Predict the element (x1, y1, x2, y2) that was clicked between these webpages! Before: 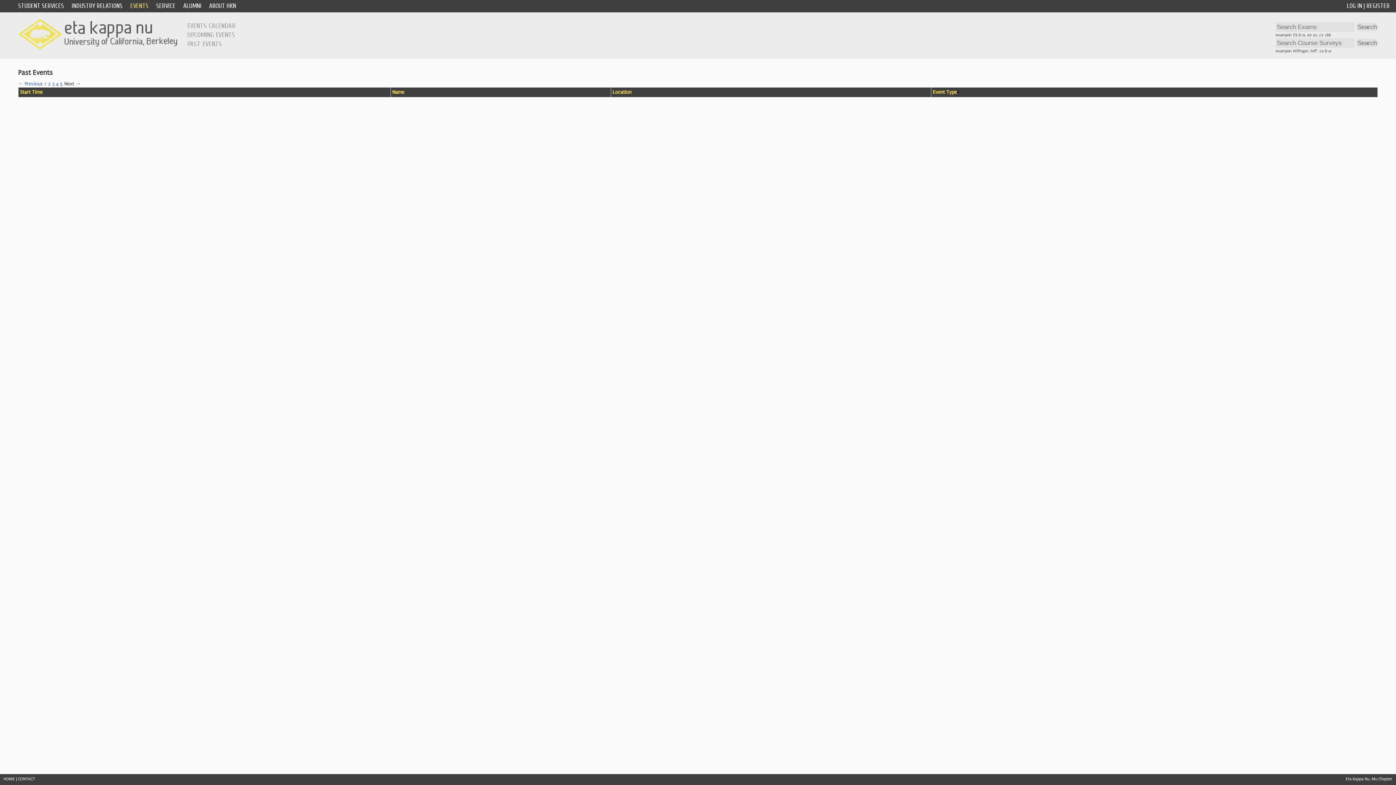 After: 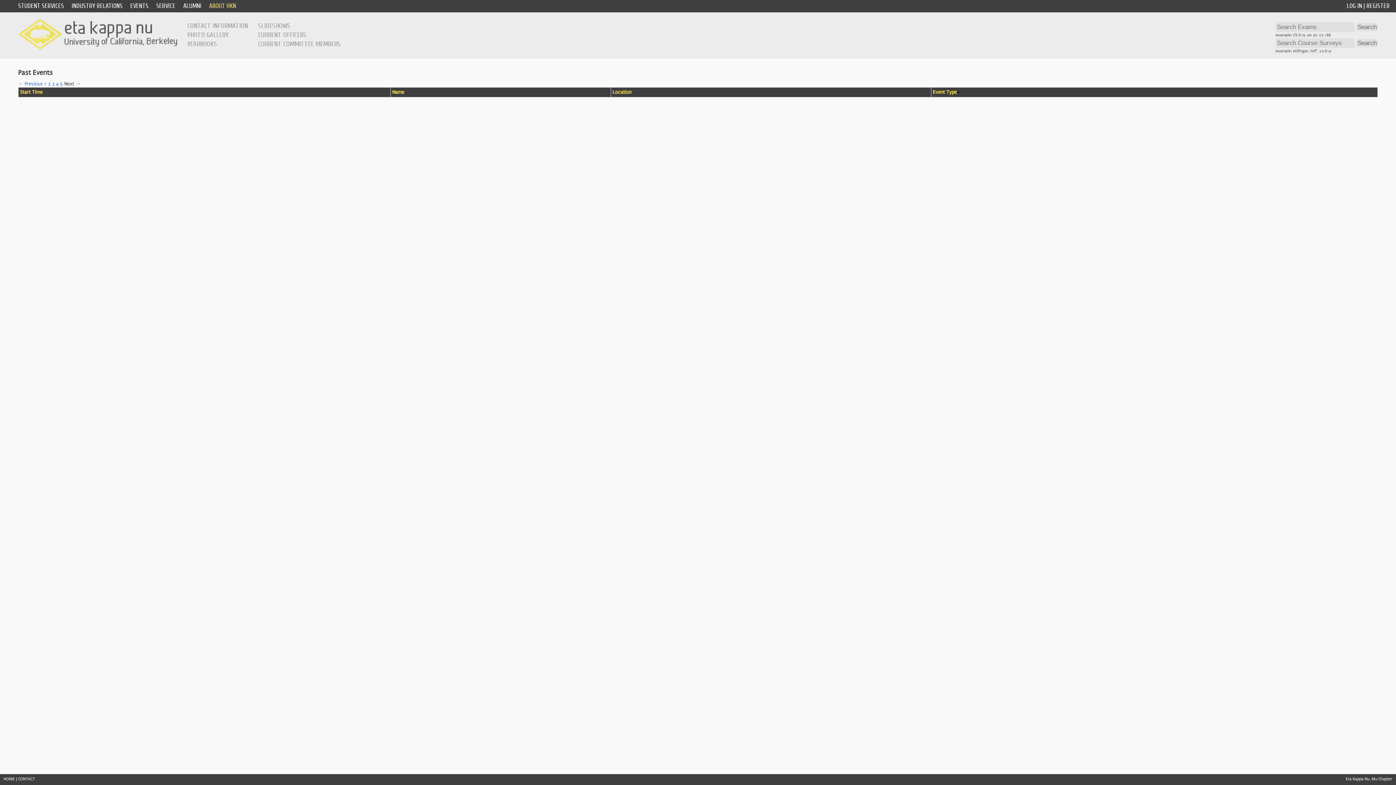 Action: bbox: (209, 2, 236, 9) label: ABOUT HKN